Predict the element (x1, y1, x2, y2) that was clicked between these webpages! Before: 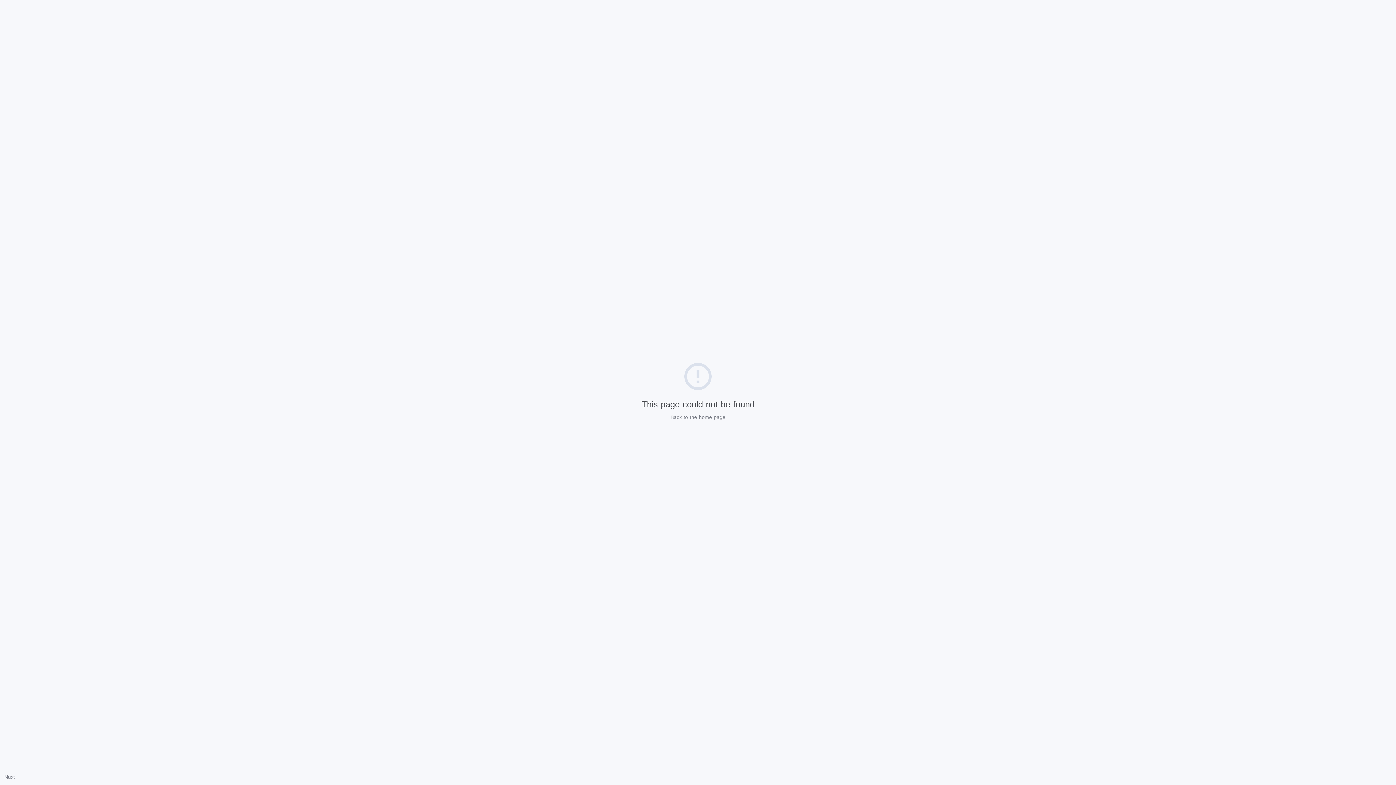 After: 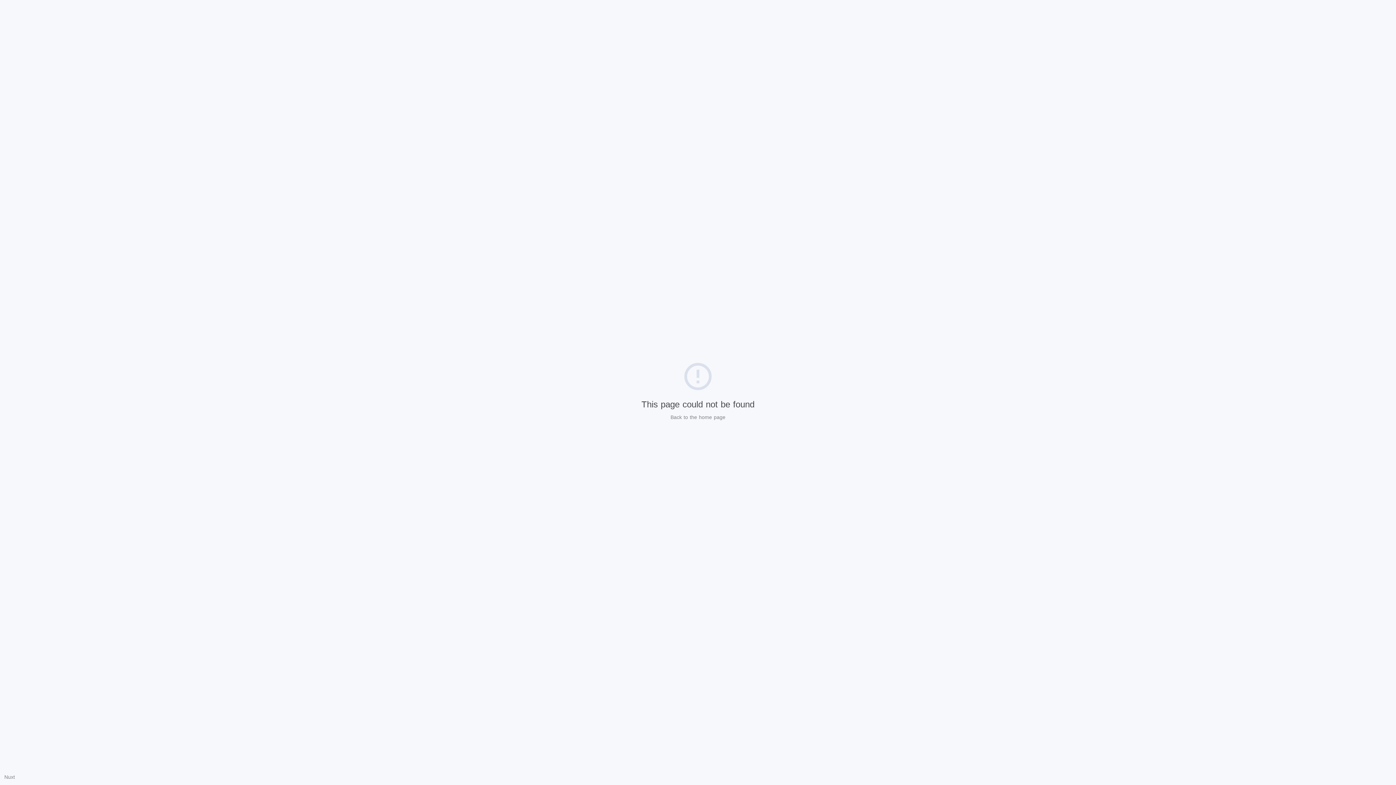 Action: bbox: (4, 774, 14, 780) label: Nuxt